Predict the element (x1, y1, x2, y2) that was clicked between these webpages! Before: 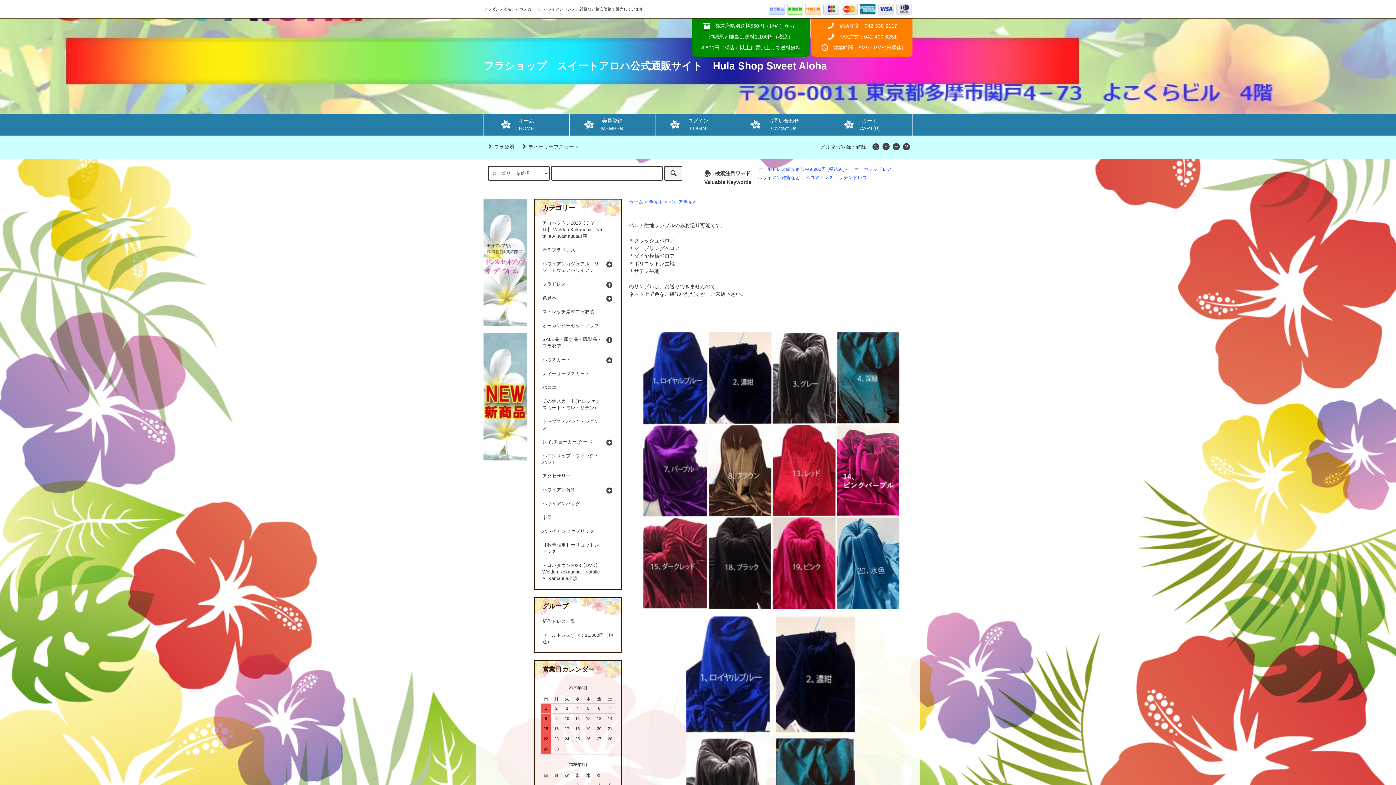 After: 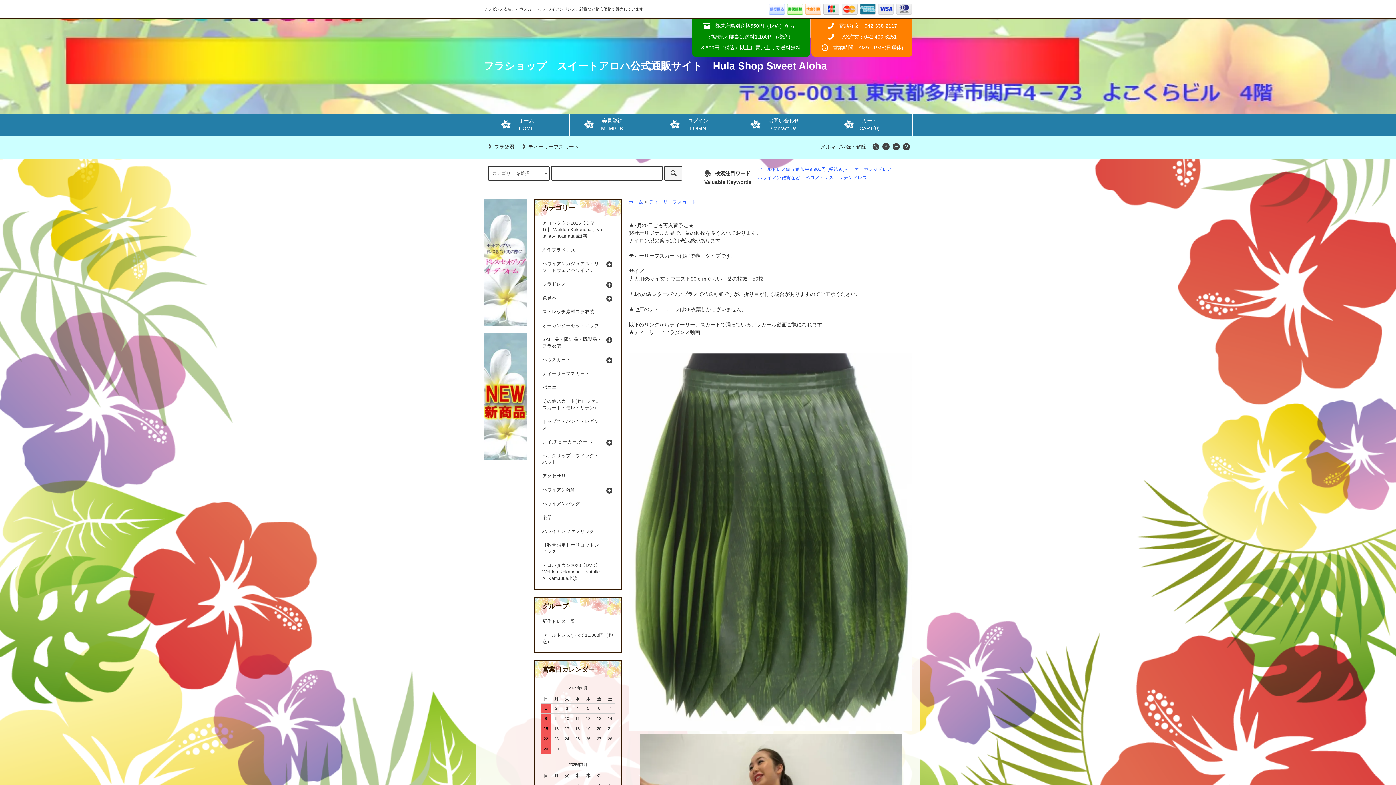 Action: label: ティーリーフスカート bbox: (519, 143, 579, 149)